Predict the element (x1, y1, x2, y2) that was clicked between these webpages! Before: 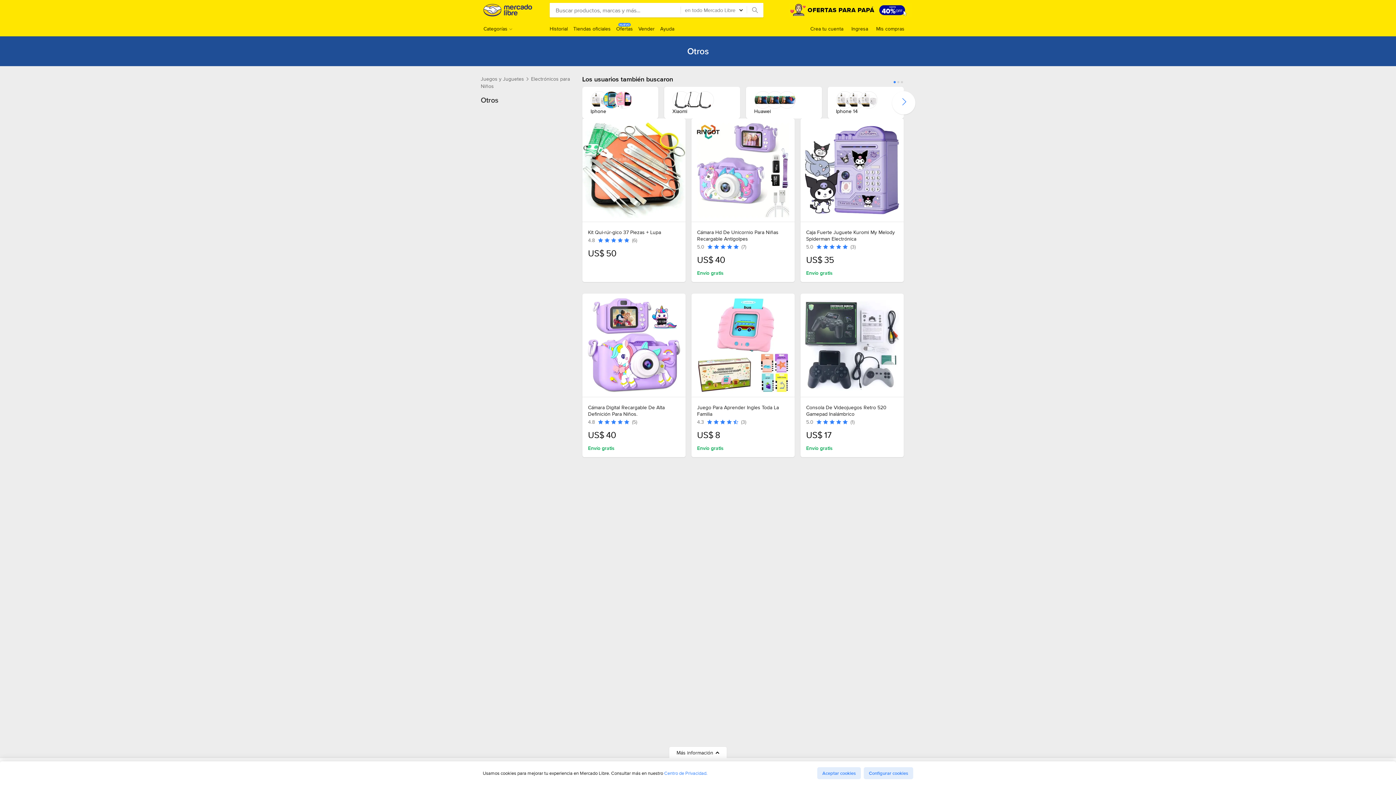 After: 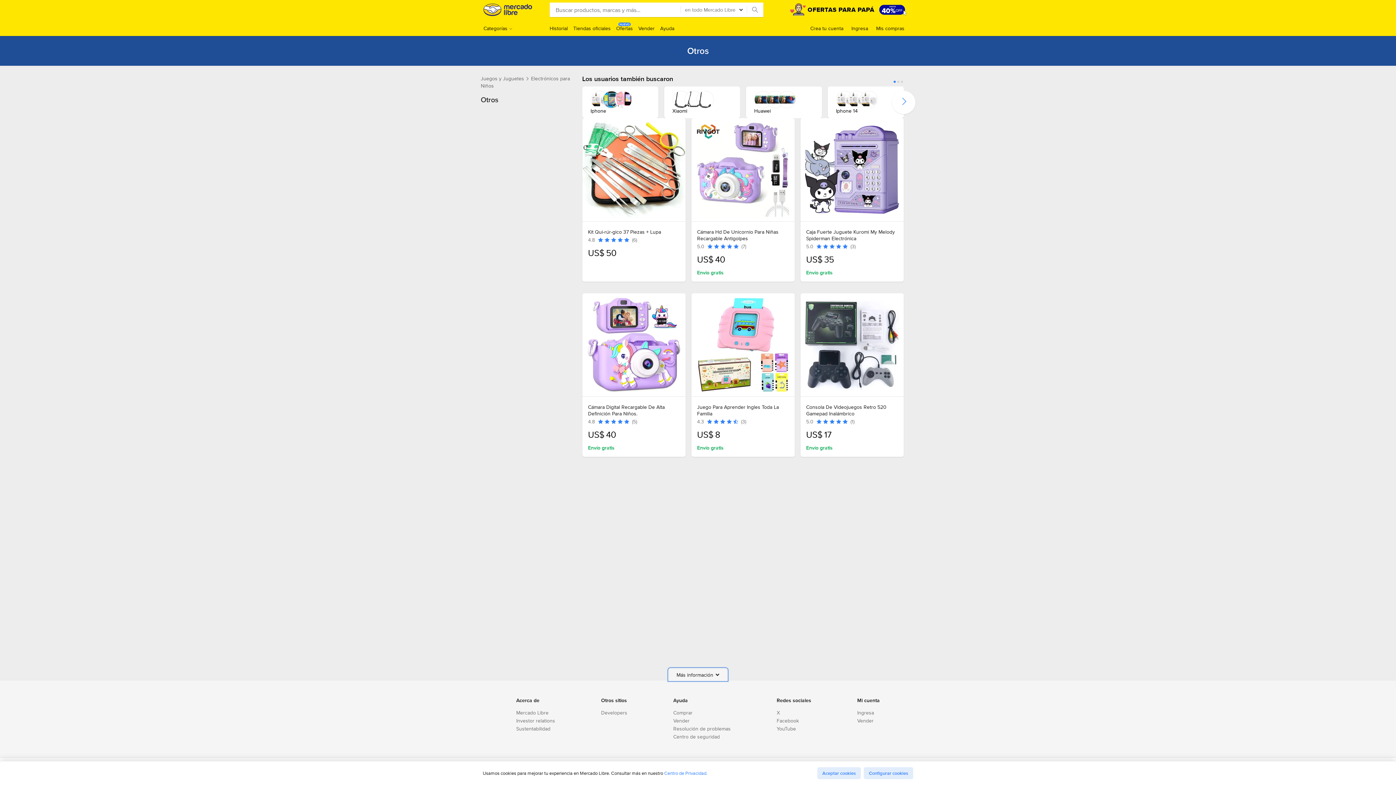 Action: bbox: (669, 746, 727, 758) label: Más información